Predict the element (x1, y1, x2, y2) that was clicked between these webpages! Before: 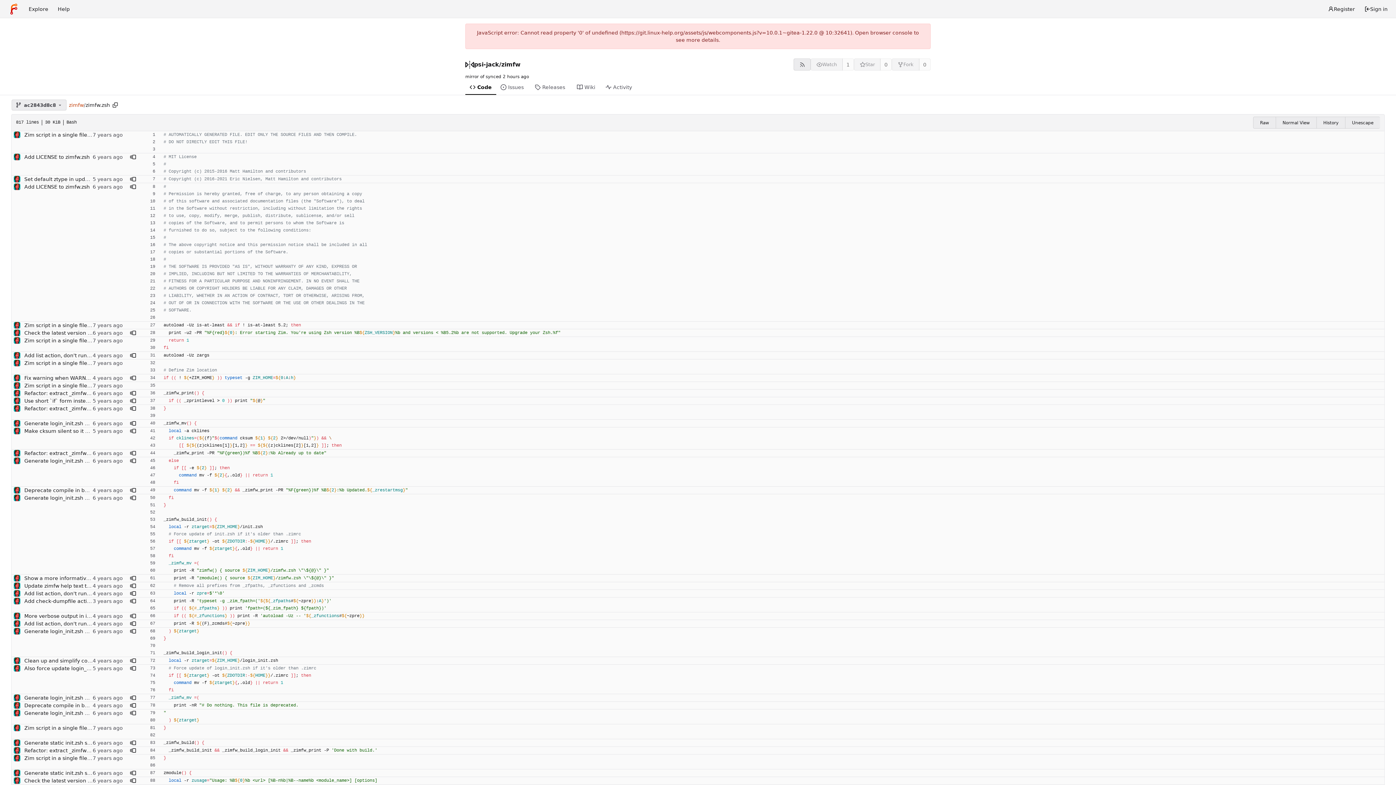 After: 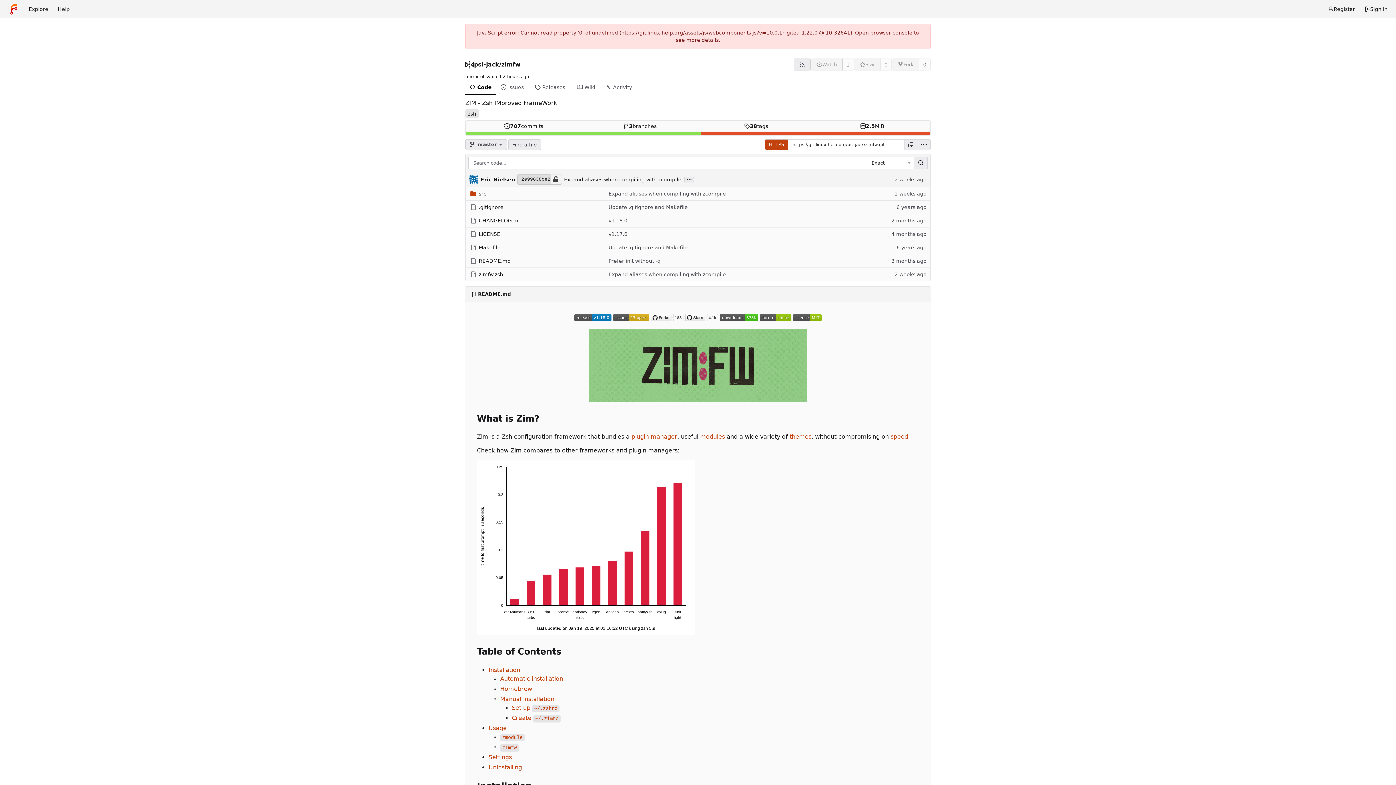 Action: label: zimfw bbox: (501, 60, 520, 68)